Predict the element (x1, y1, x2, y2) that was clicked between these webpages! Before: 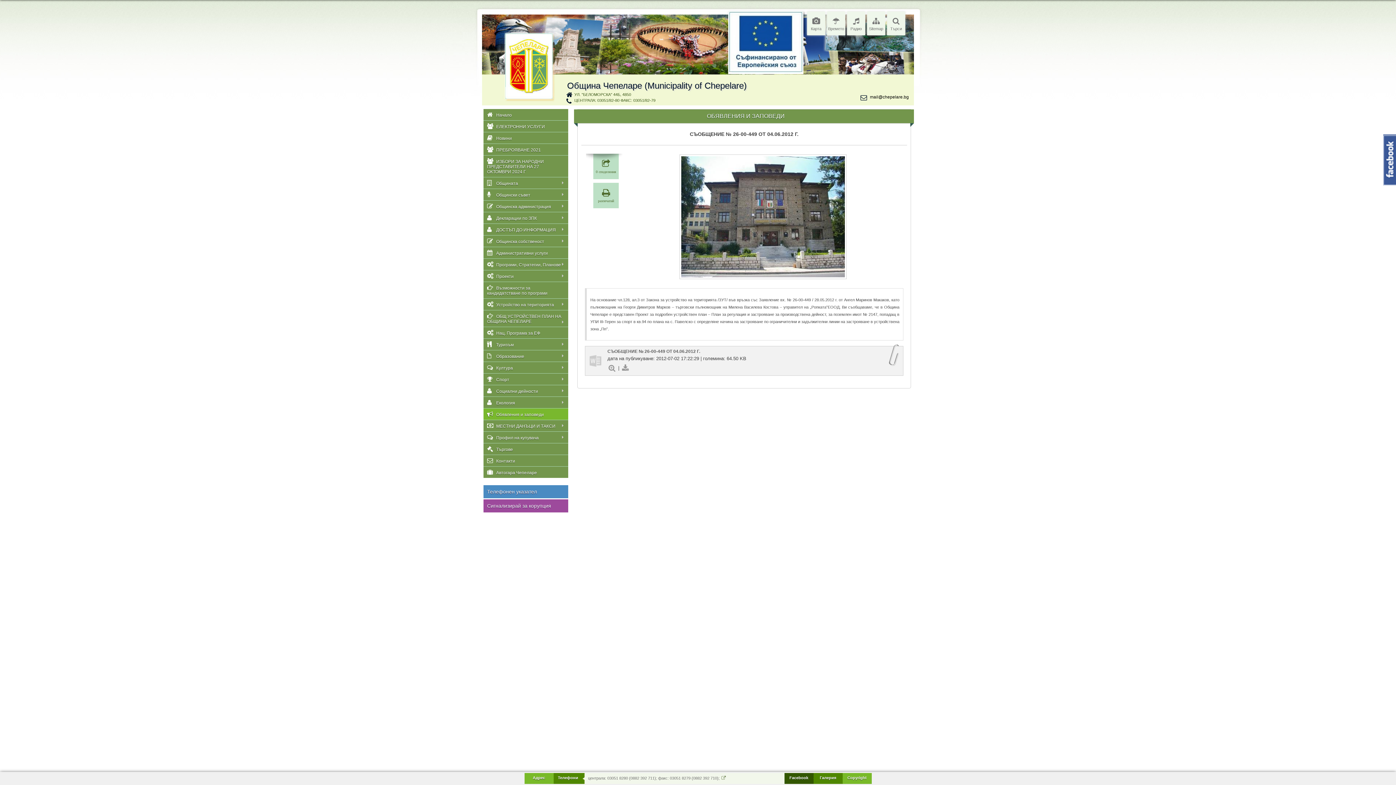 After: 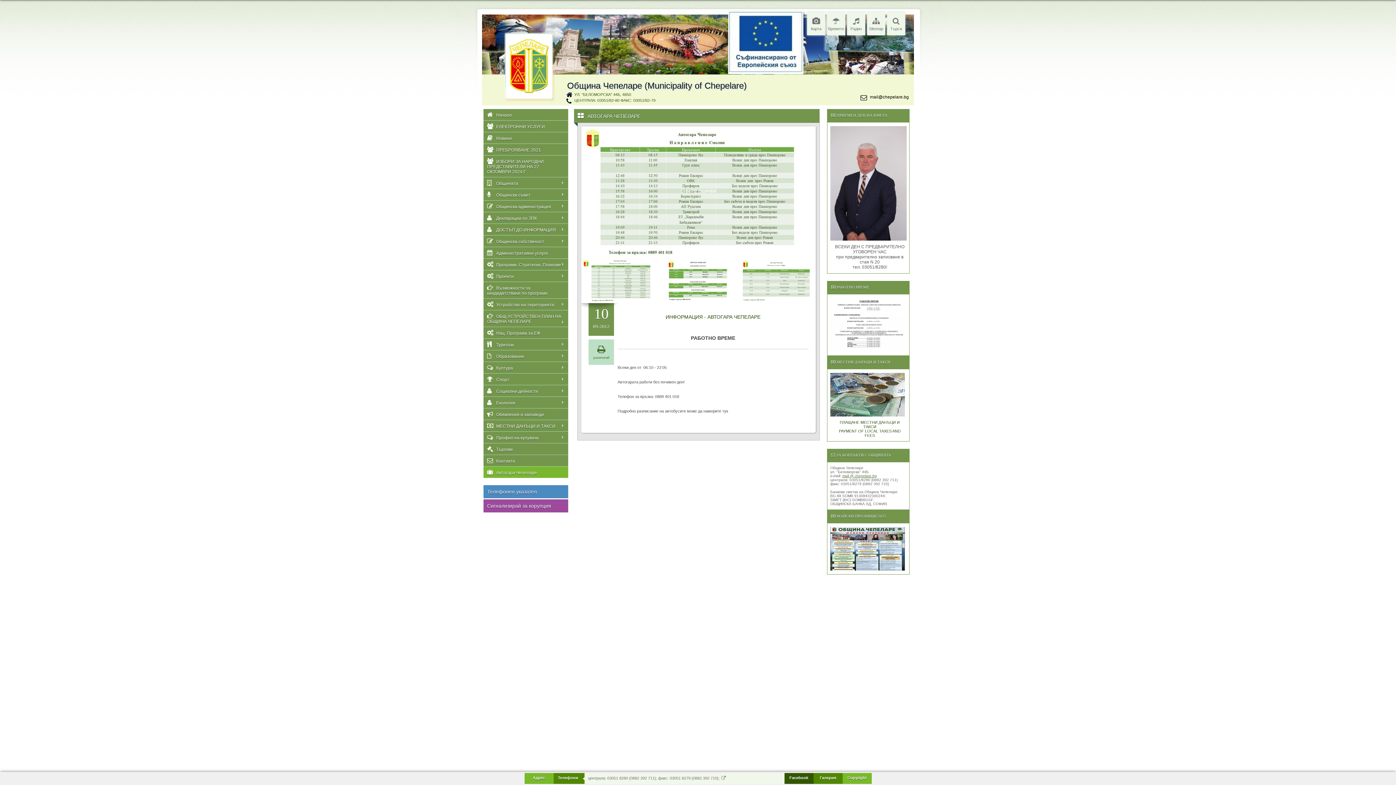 Action: label: Автогара Чепеларе bbox: (483, 466, 569, 478)